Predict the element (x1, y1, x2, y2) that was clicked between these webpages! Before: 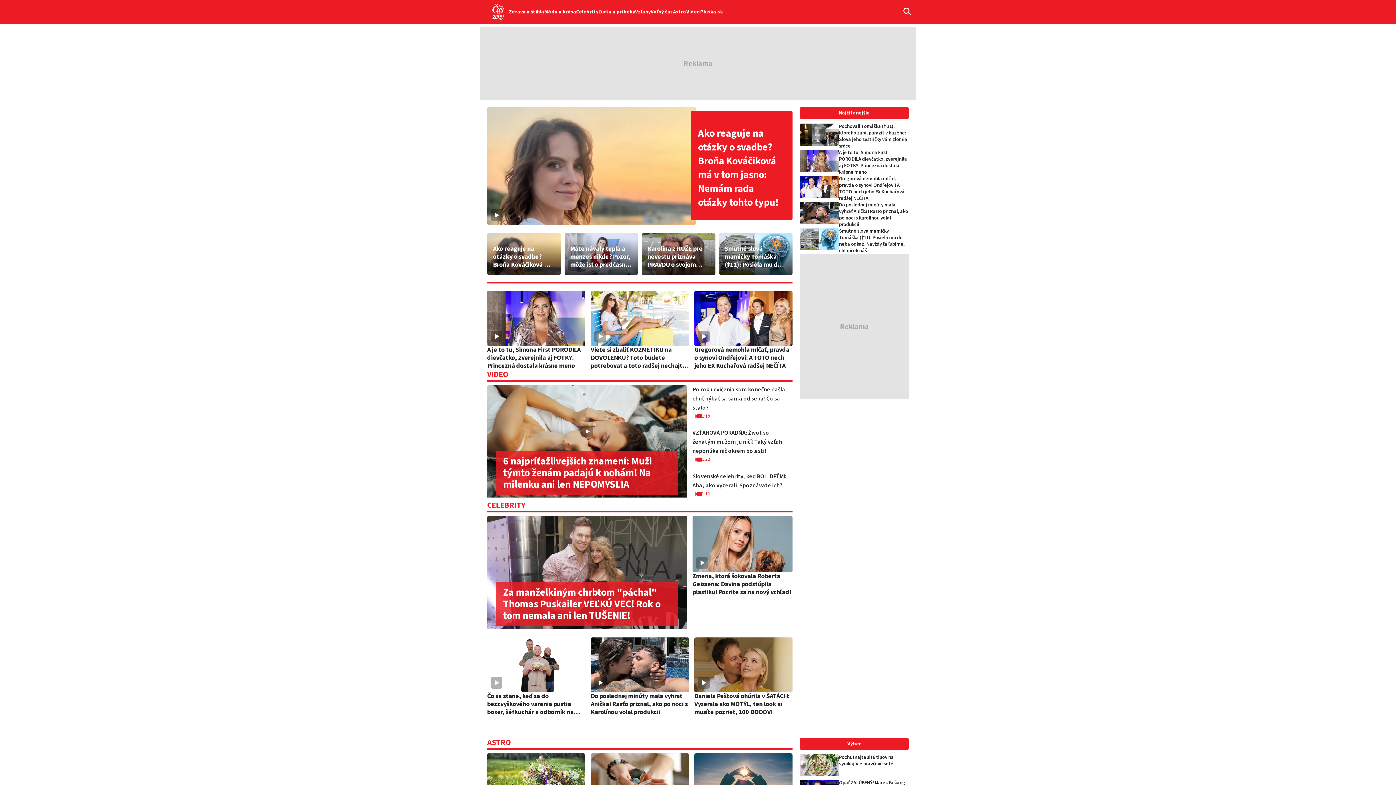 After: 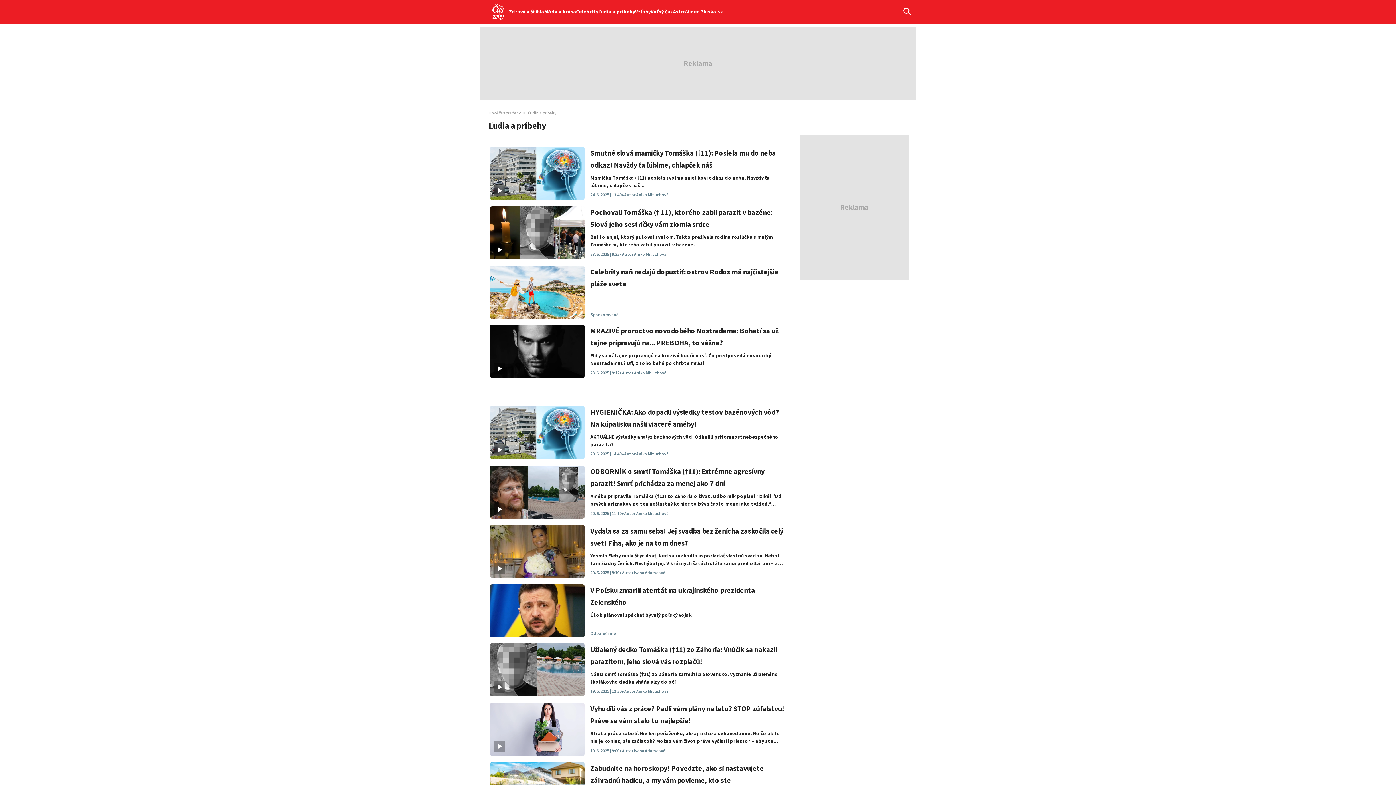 Action: label: Ľudia a príbehy bbox: (598, 8, 635, 15)